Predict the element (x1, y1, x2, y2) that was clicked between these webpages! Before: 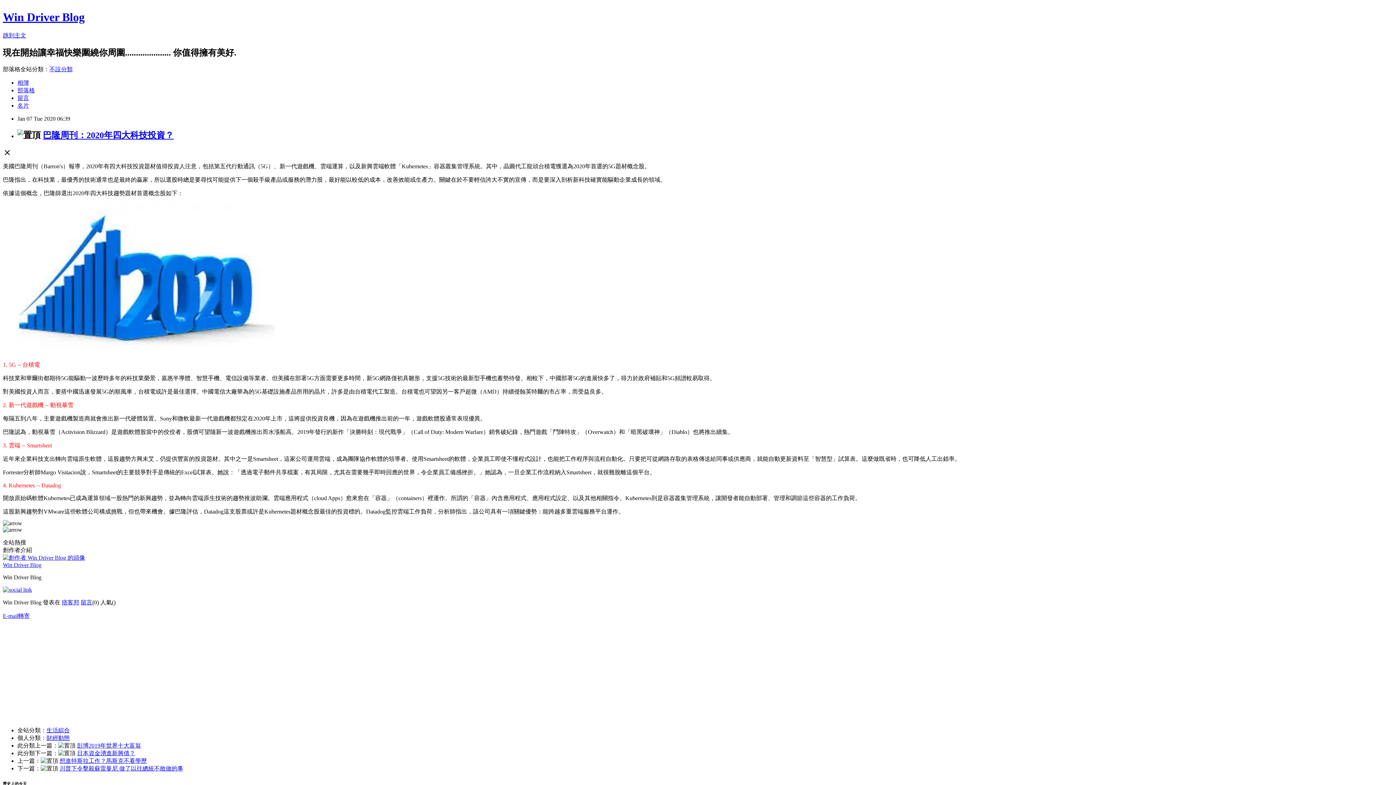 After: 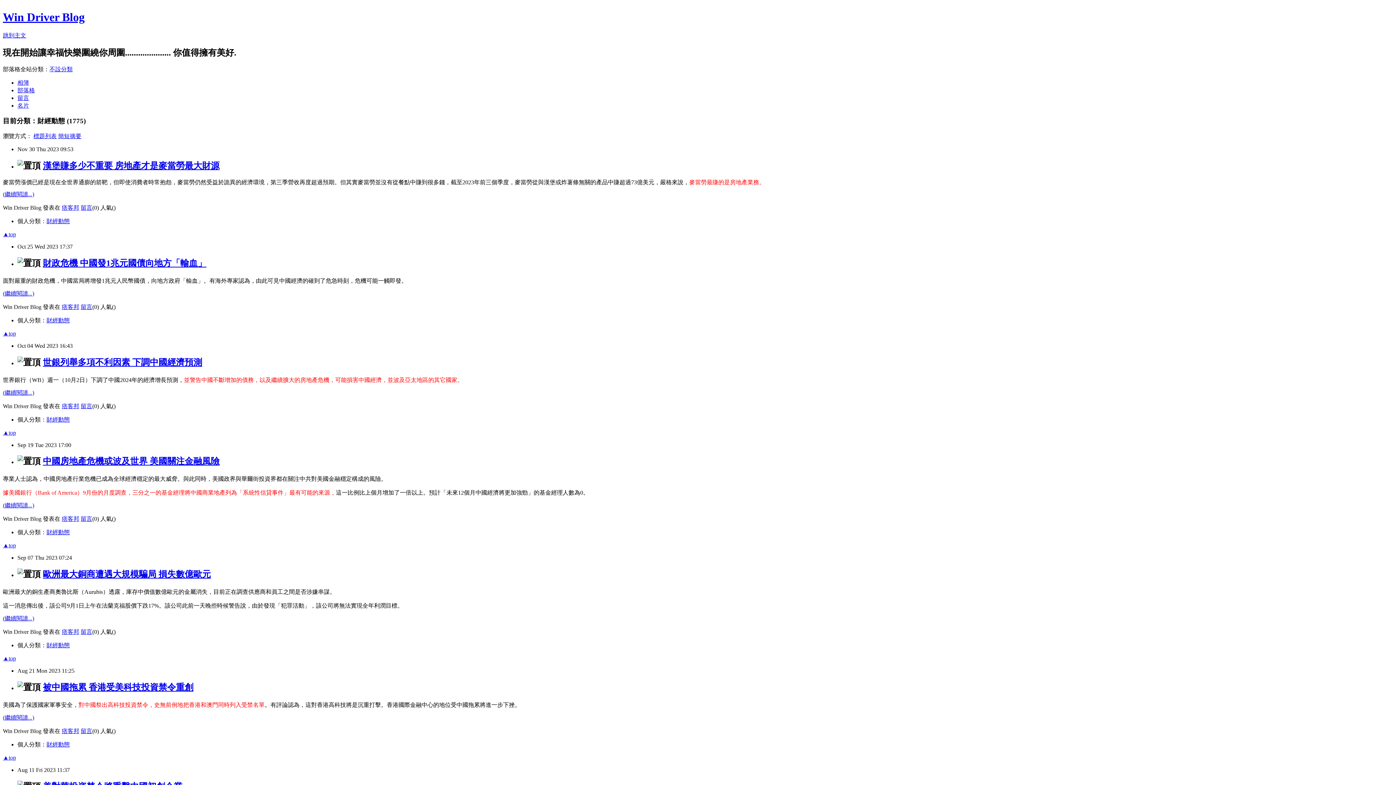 Action: label: 財經動態 bbox: (46, 735, 69, 741)